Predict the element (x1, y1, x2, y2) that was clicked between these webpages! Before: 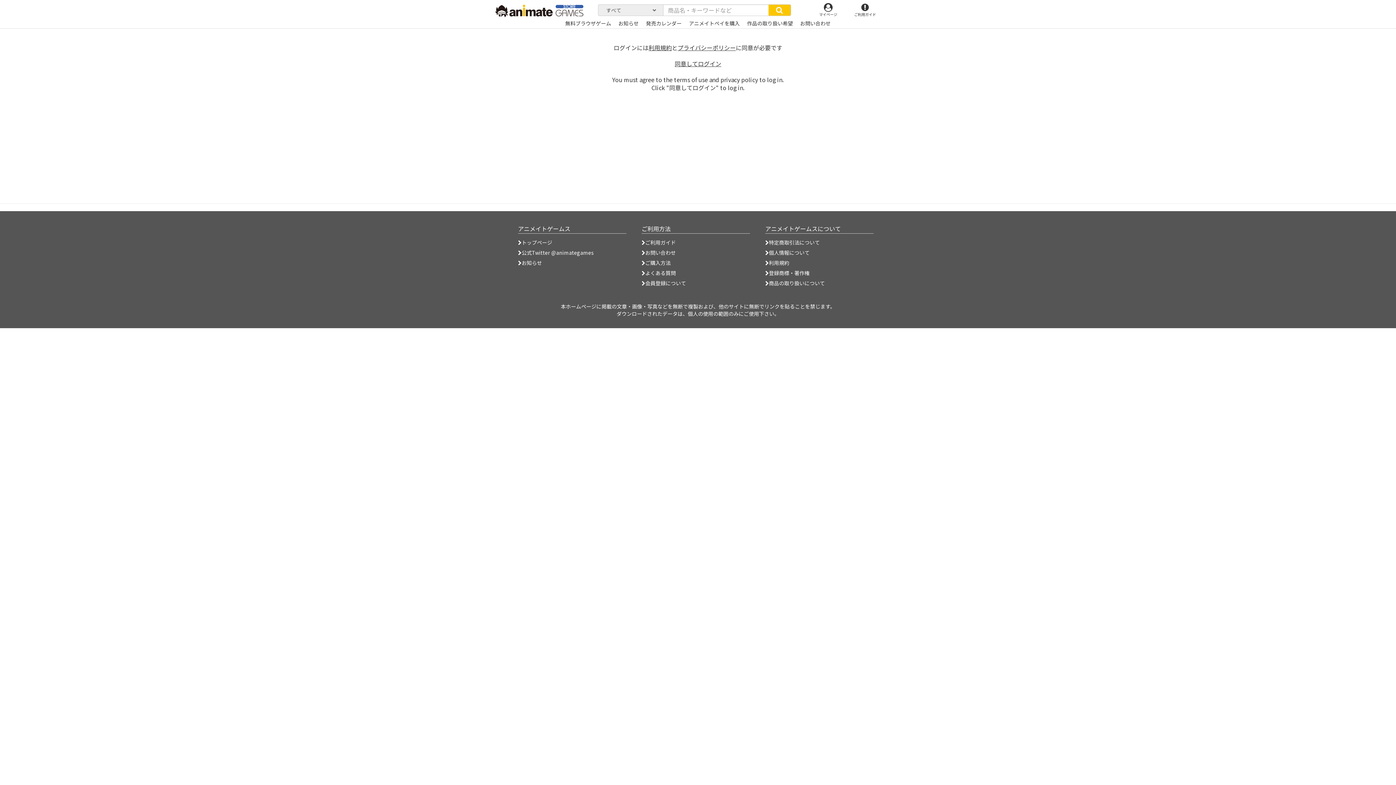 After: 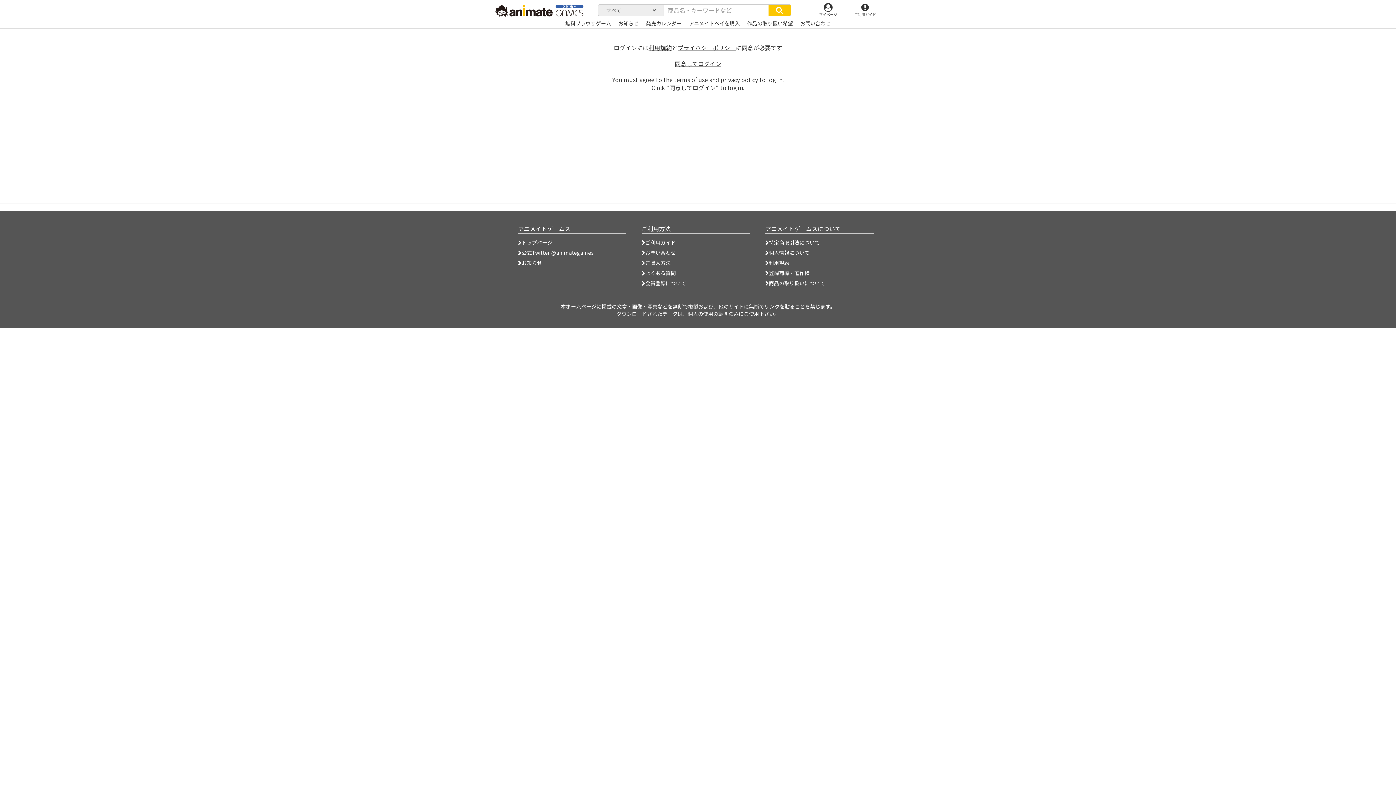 Action: bbox: (811, 4, 845, 17) label: マイページ